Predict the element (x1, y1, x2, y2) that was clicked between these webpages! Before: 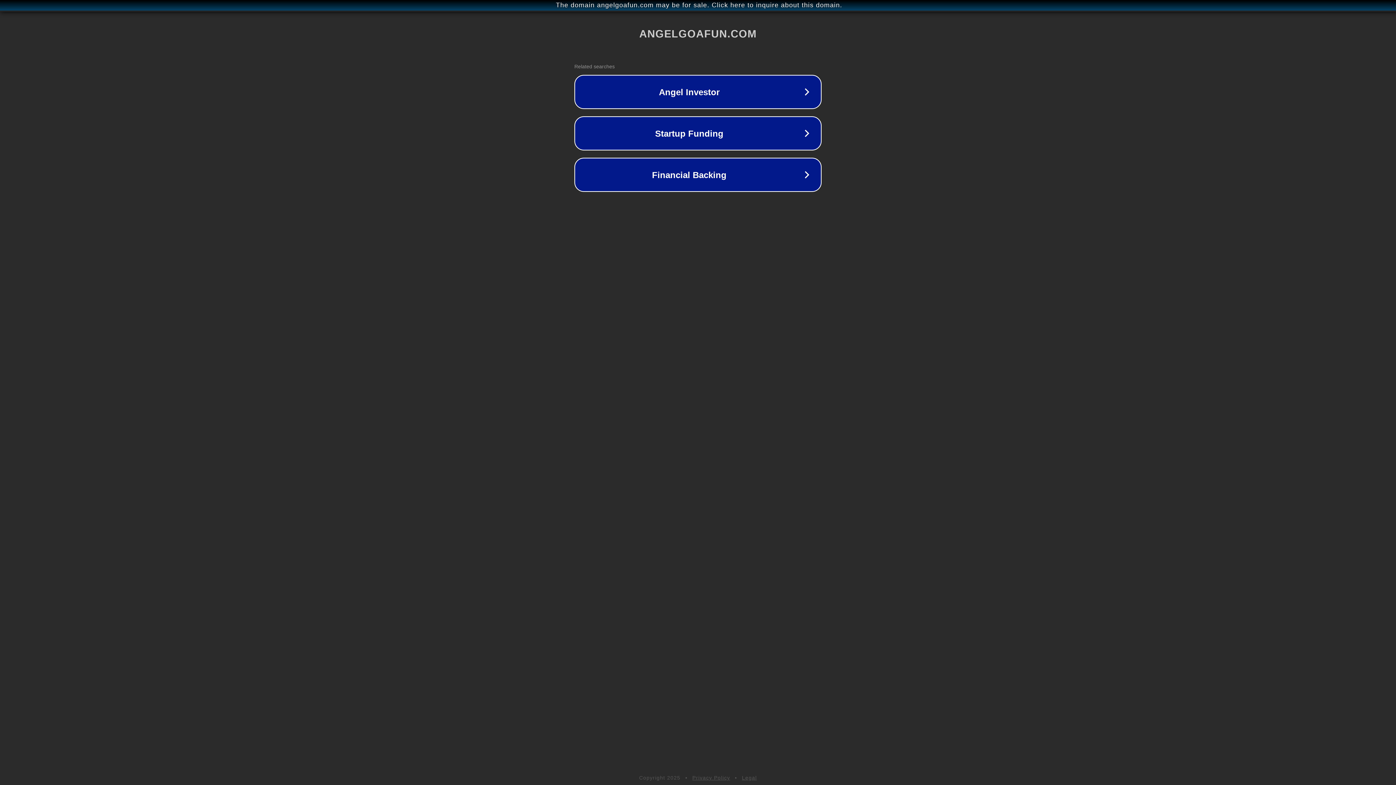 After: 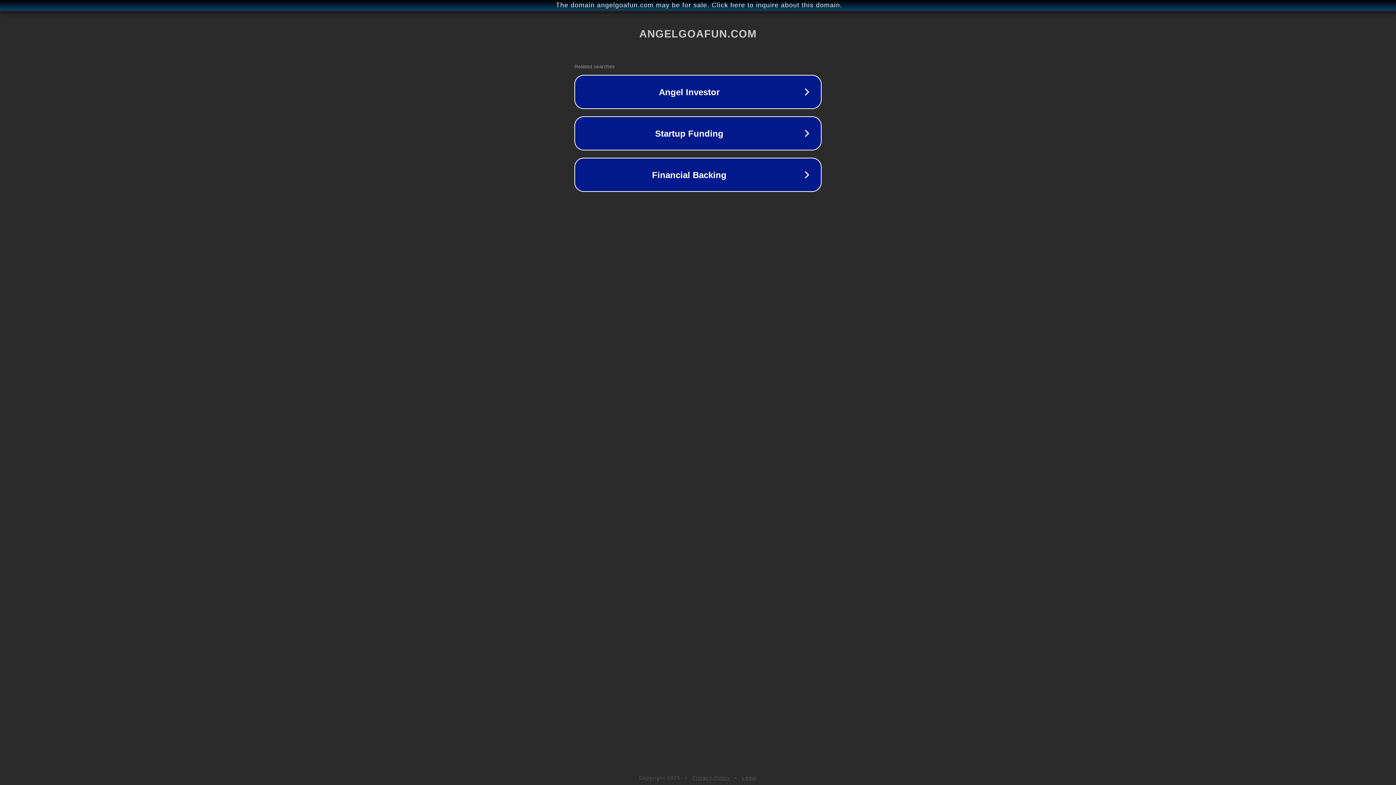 Action: label: Legal bbox: (742, 775, 757, 781)